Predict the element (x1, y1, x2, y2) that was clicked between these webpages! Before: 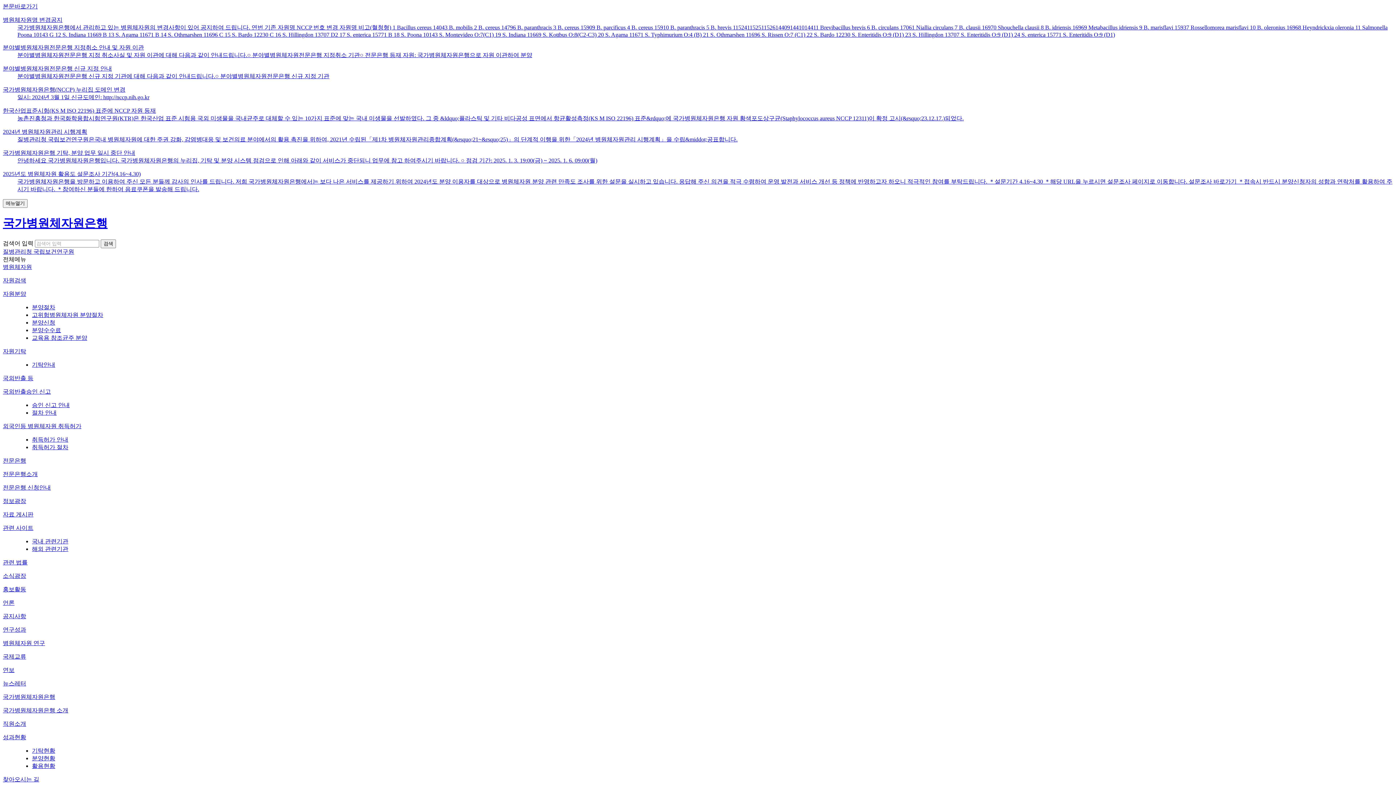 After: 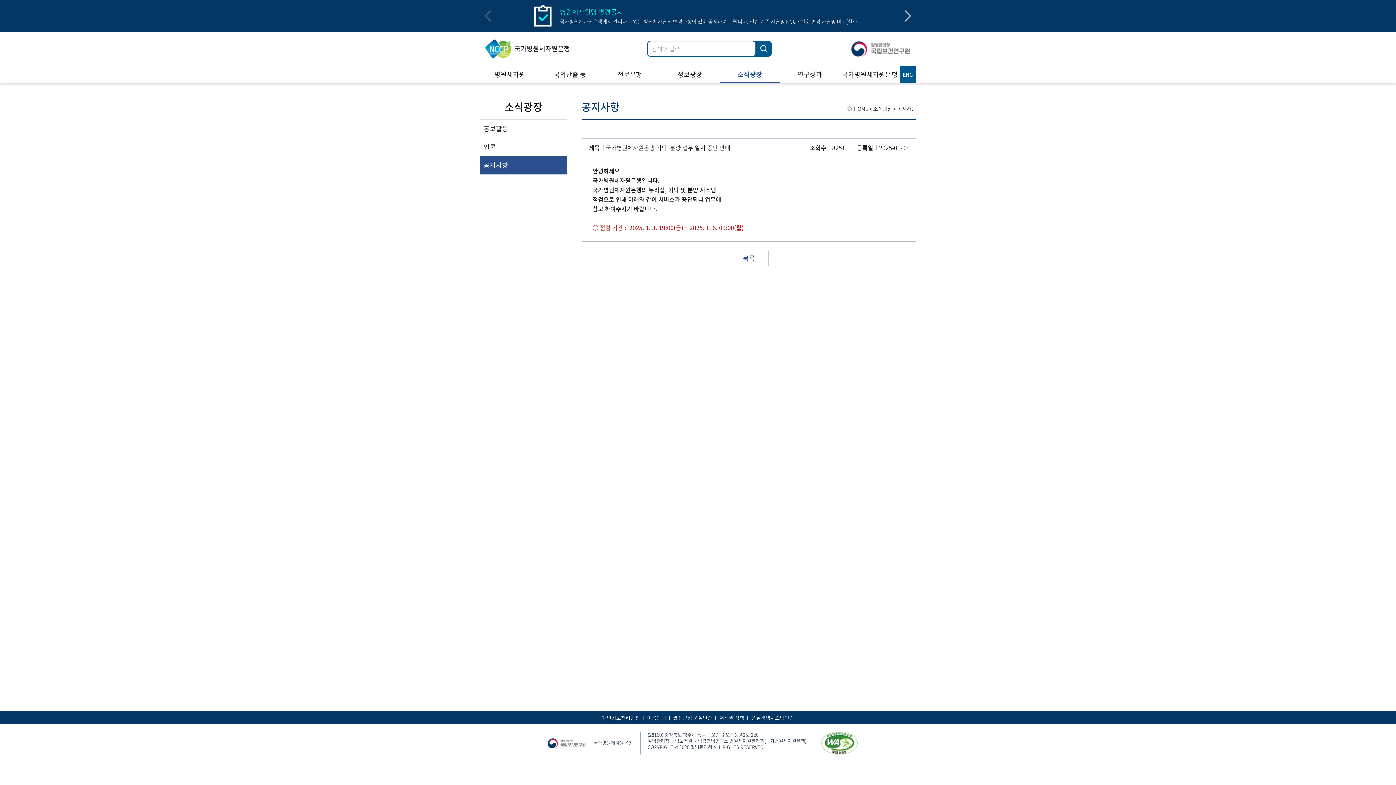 Action: bbox: (2, 149, 135, 156) label: 국가병원체자원은행 기탁, 분양 업무 일시 중단 안내